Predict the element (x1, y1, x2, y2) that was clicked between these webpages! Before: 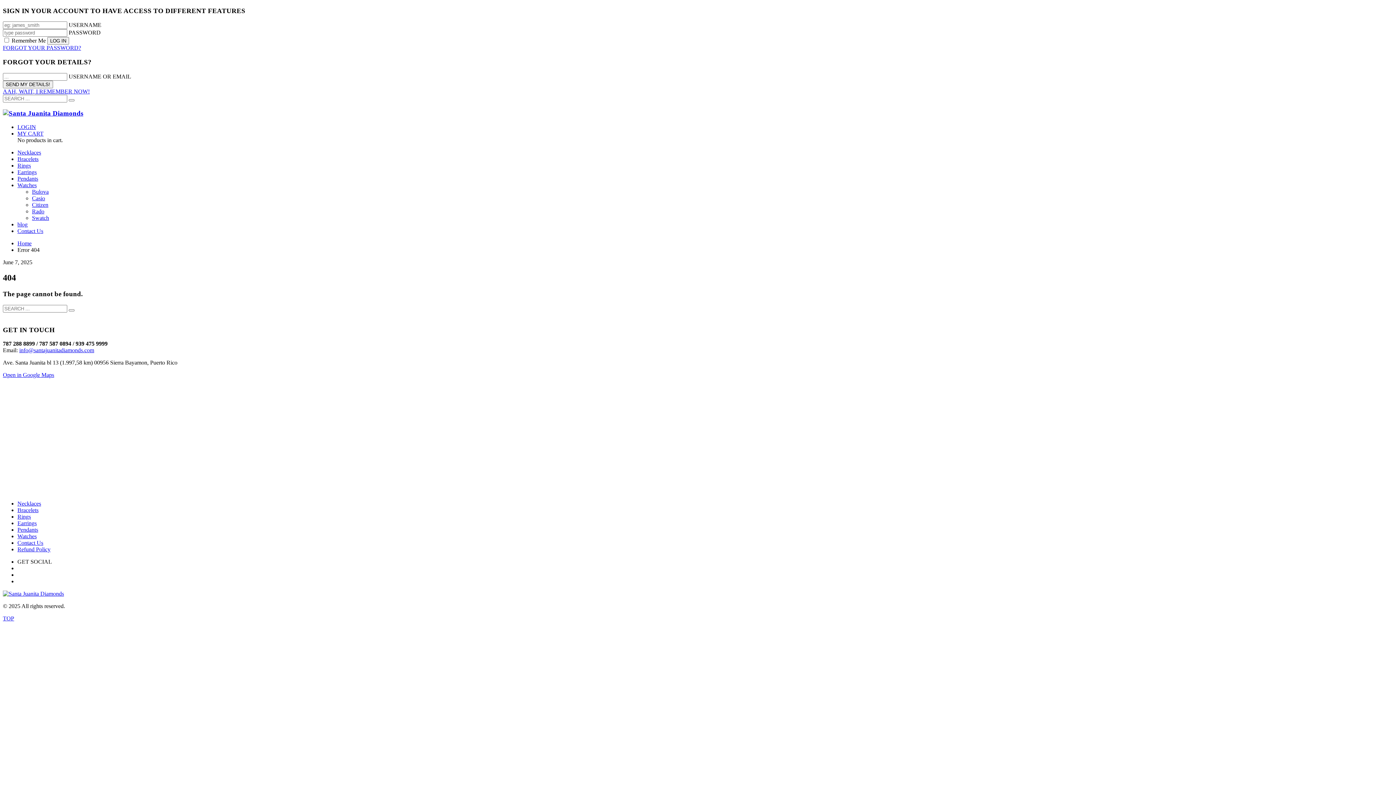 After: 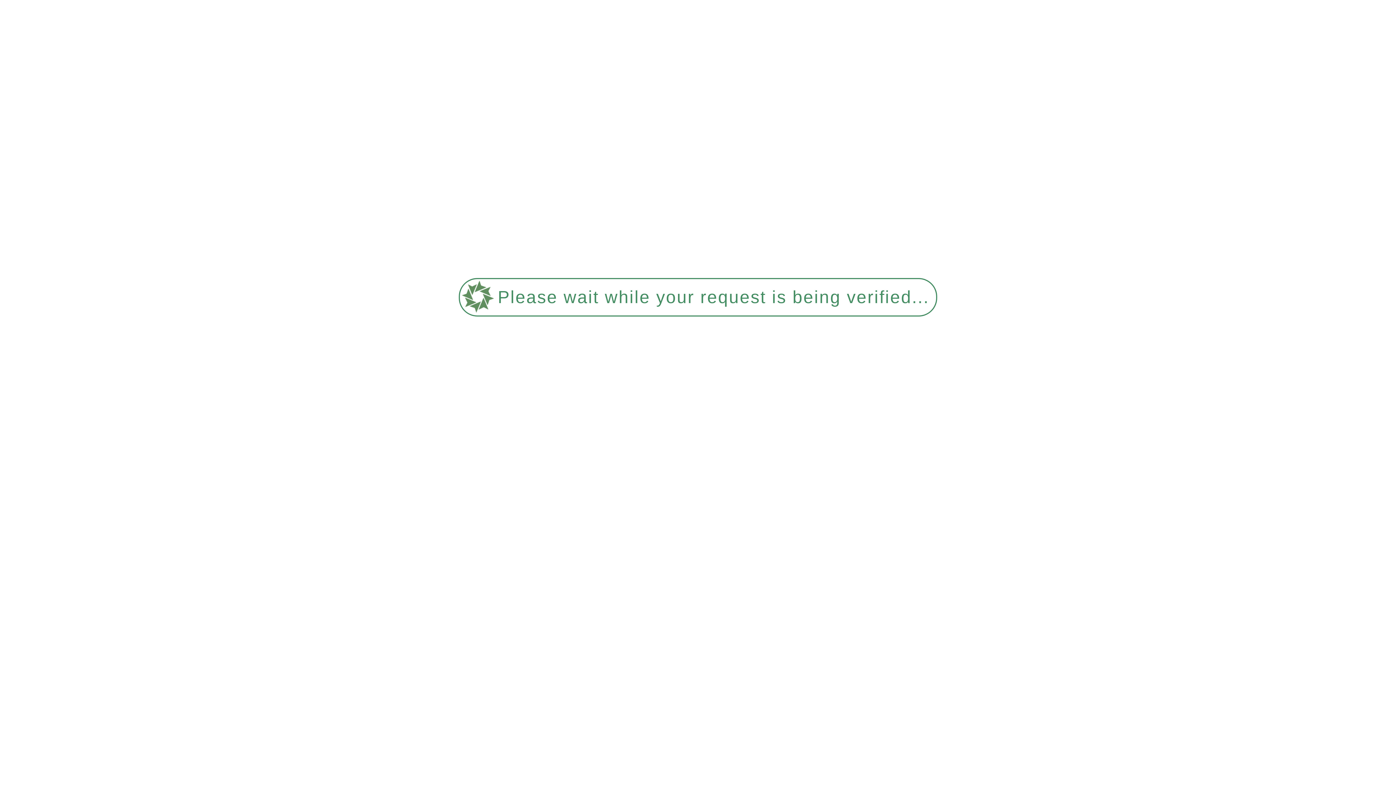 Action: label: Home bbox: (17, 240, 31, 246)